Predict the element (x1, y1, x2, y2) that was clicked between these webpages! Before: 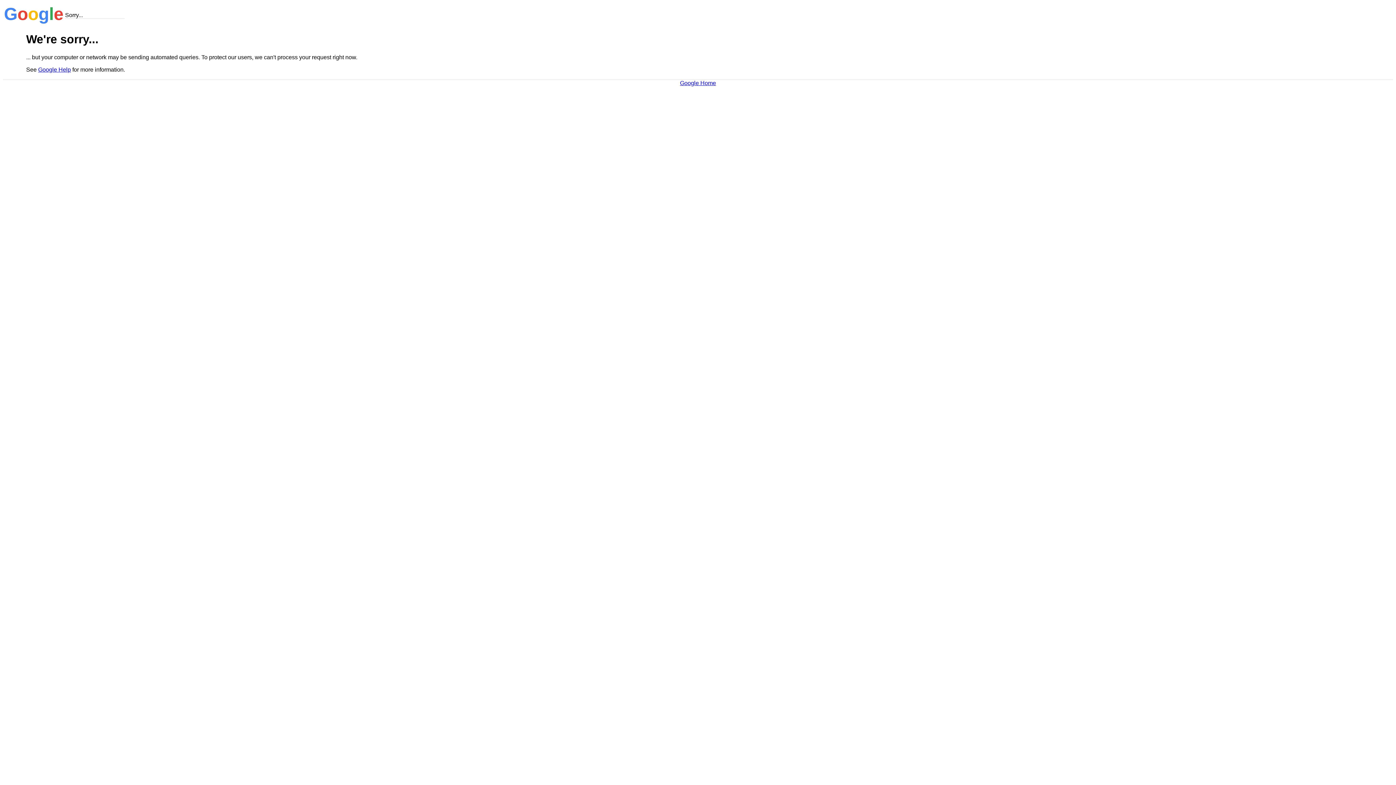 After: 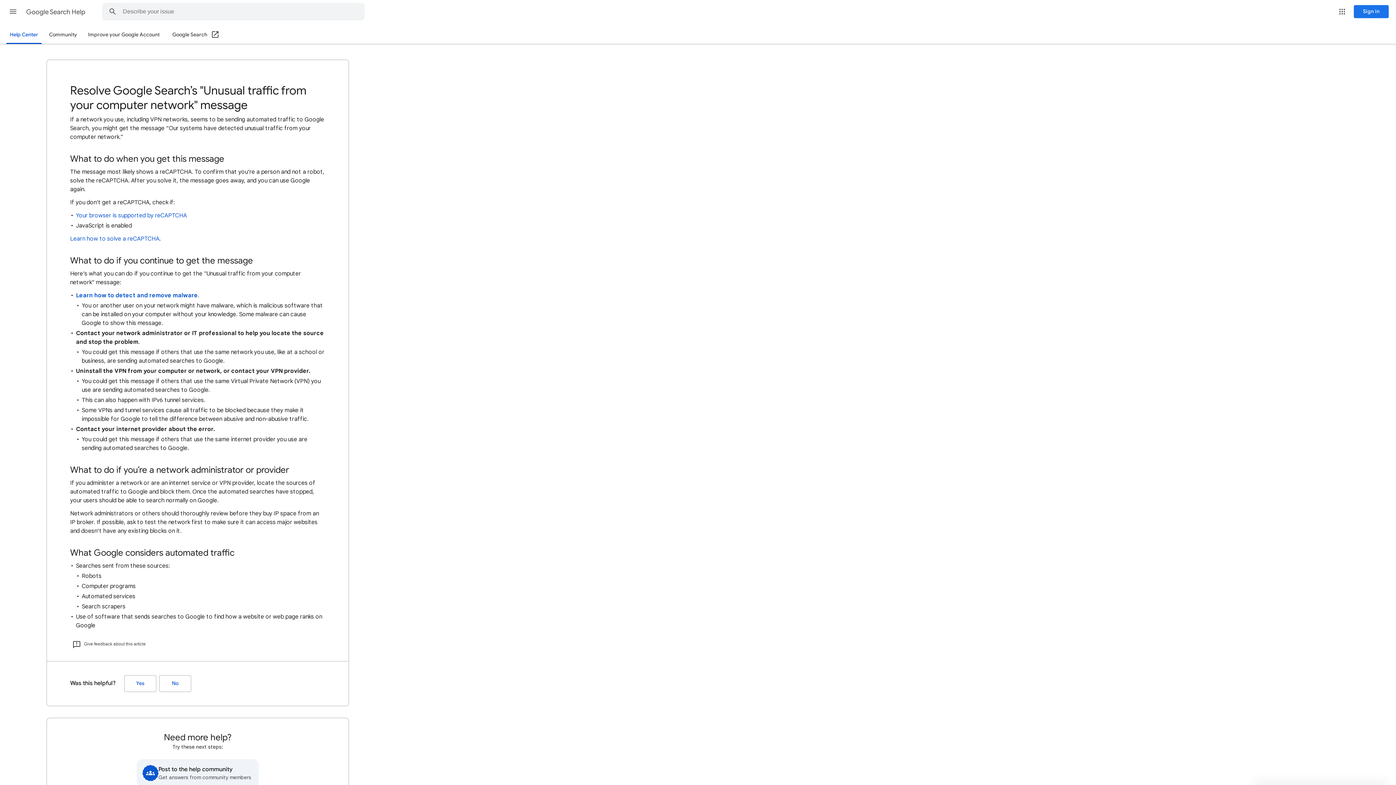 Action: bbox: (38, 66, 70, 72) label: Google Help